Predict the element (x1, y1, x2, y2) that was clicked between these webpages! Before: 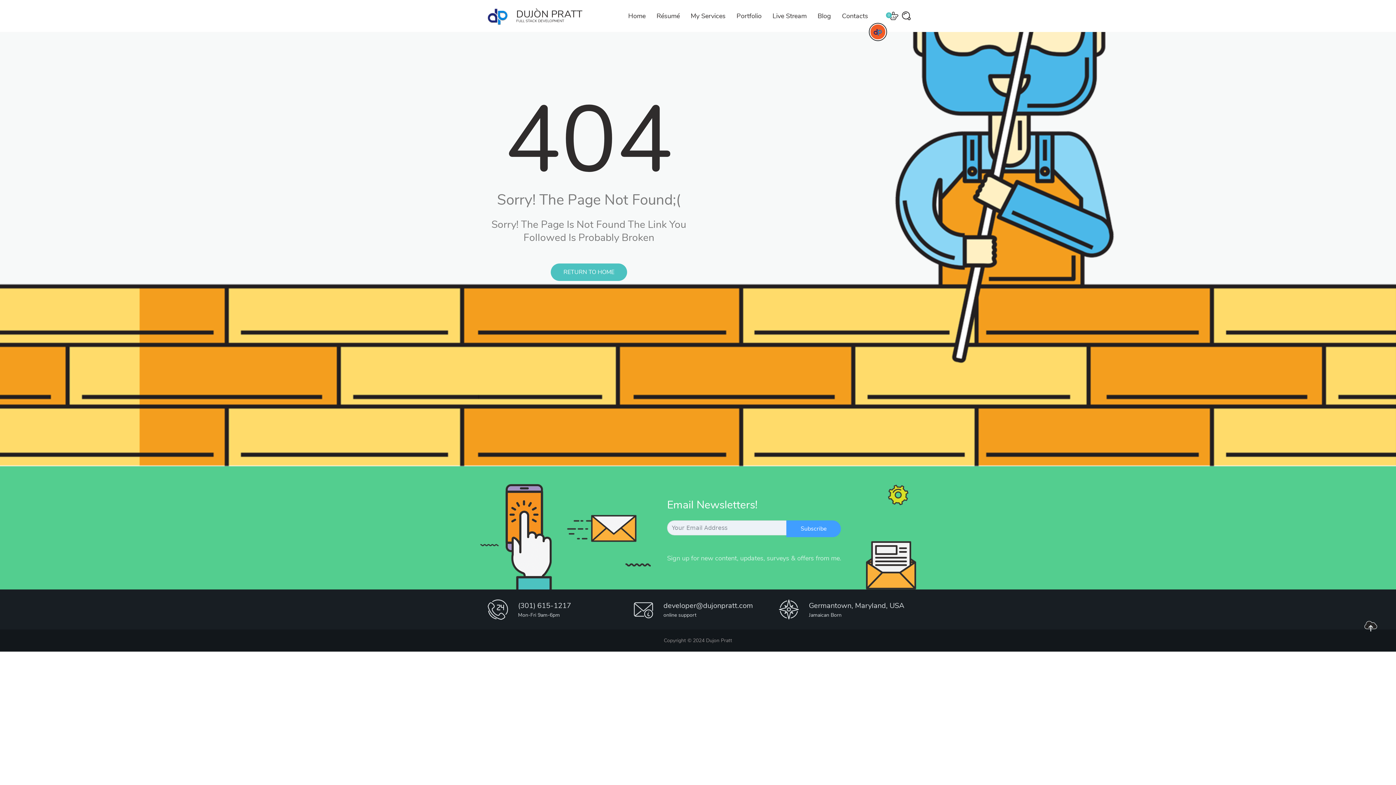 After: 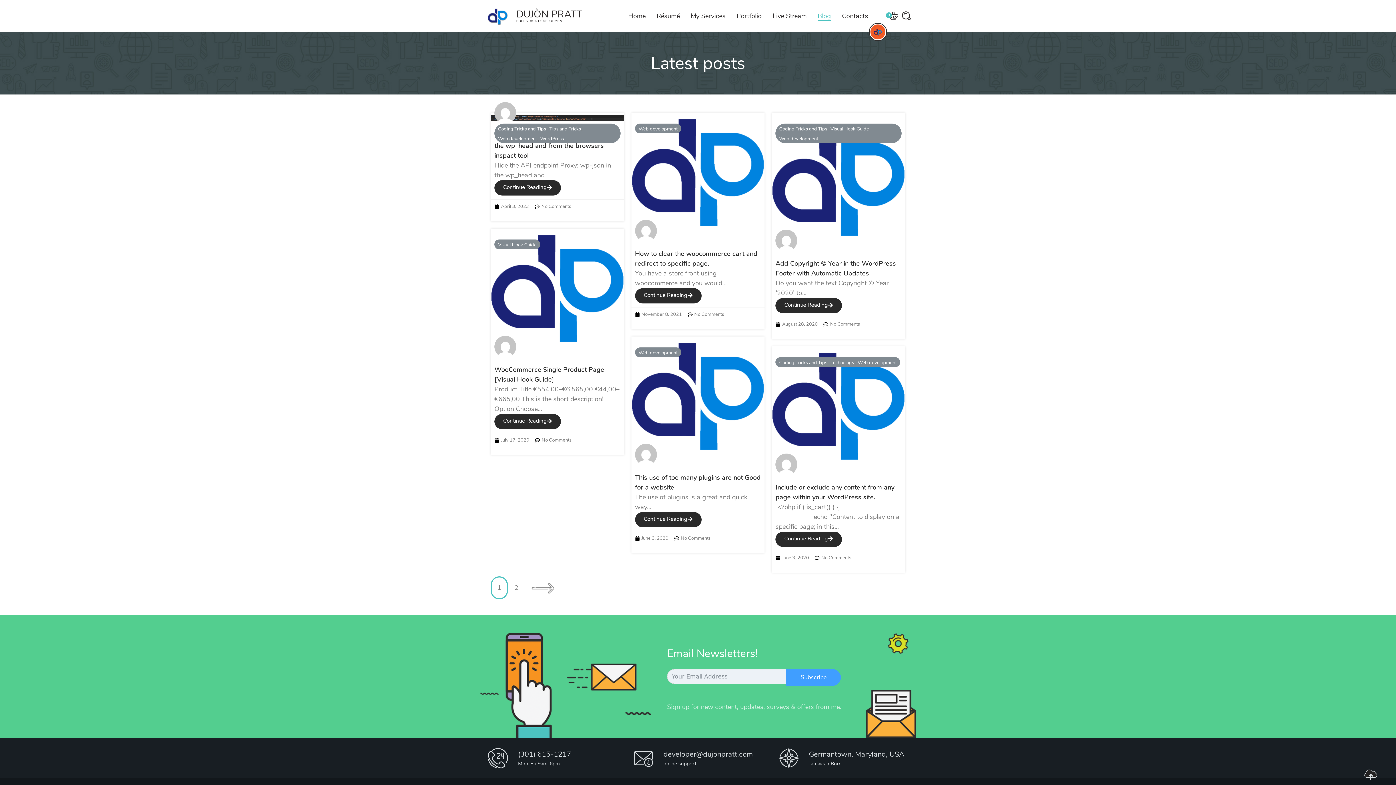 Action: bbox: (817, 12, 831, 19) label: Blog